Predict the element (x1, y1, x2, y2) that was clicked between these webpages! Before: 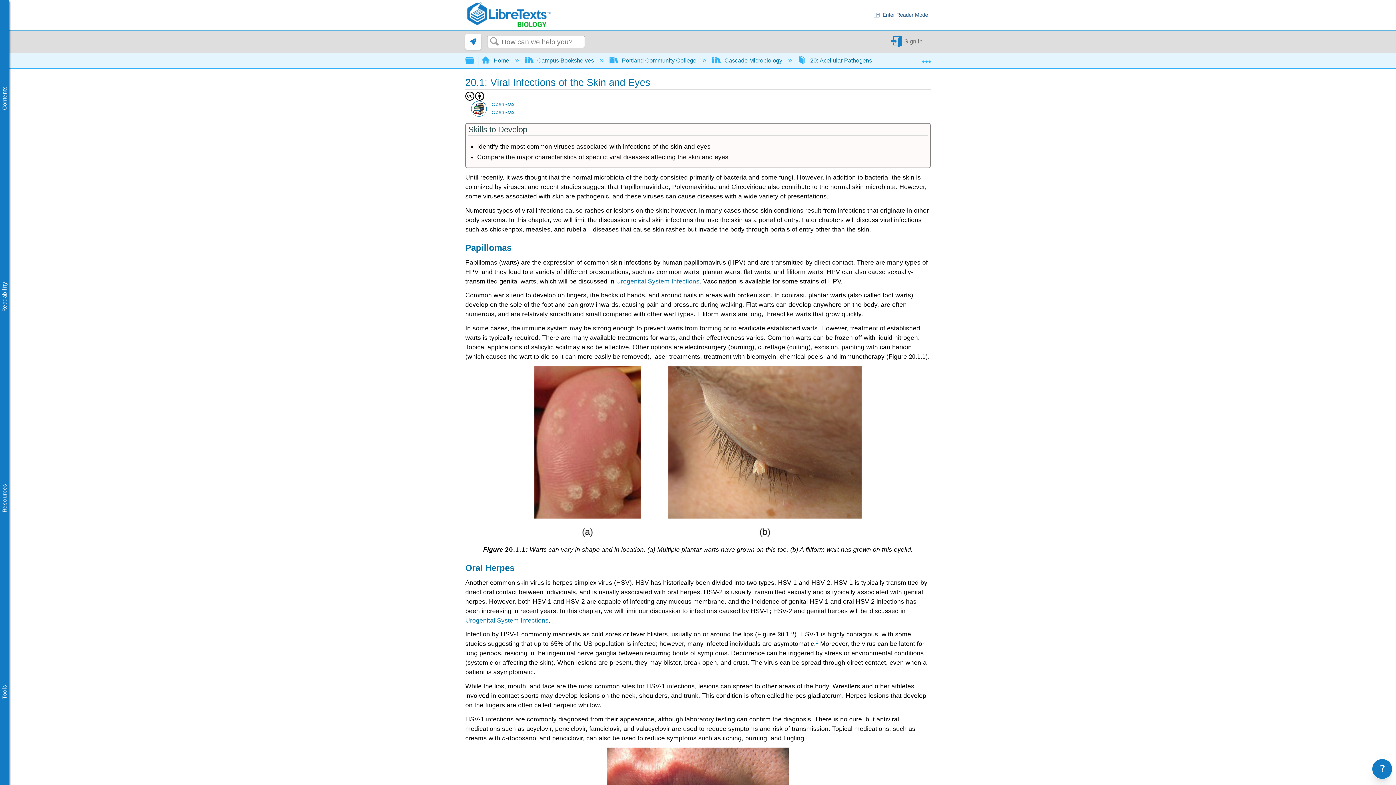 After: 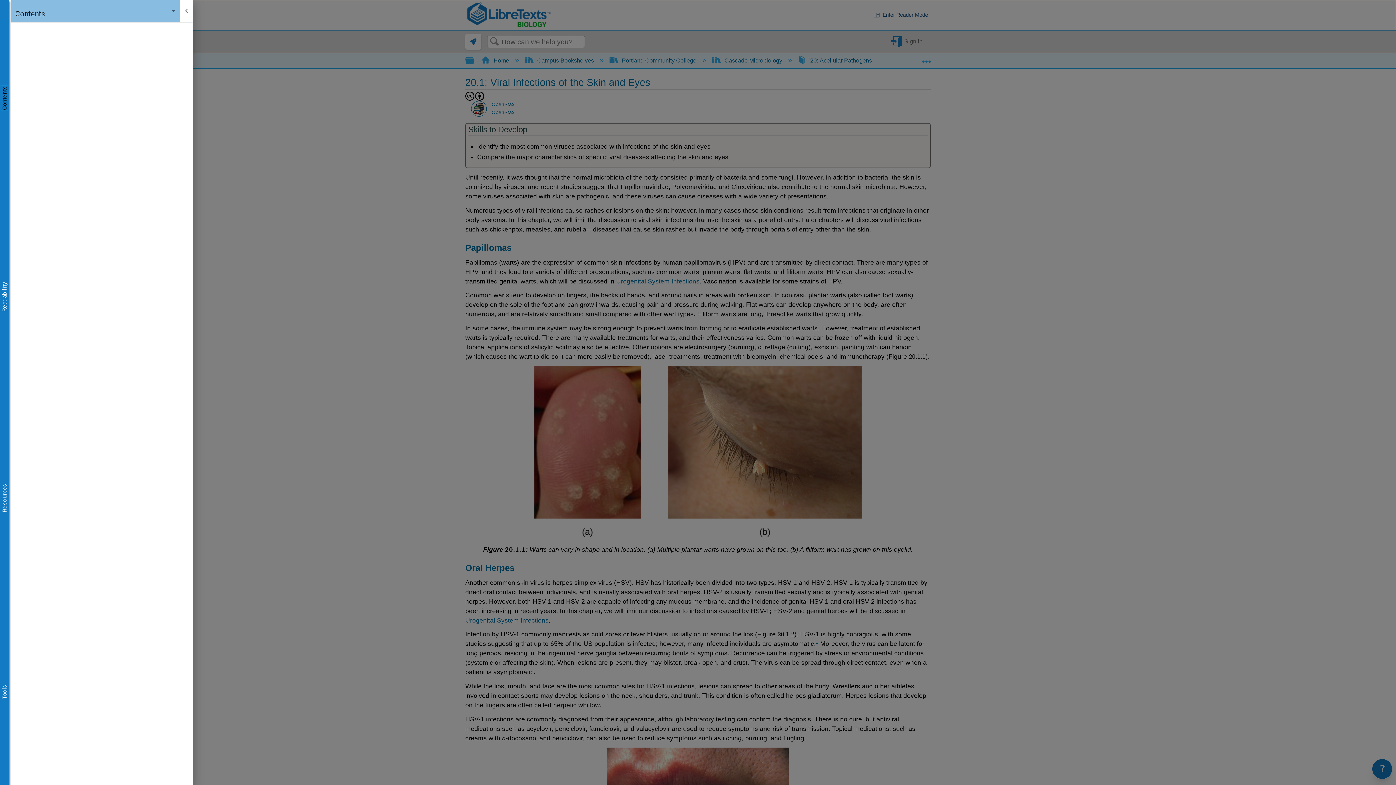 Action: label: Contents bbox: (0, 85, 9, 110)